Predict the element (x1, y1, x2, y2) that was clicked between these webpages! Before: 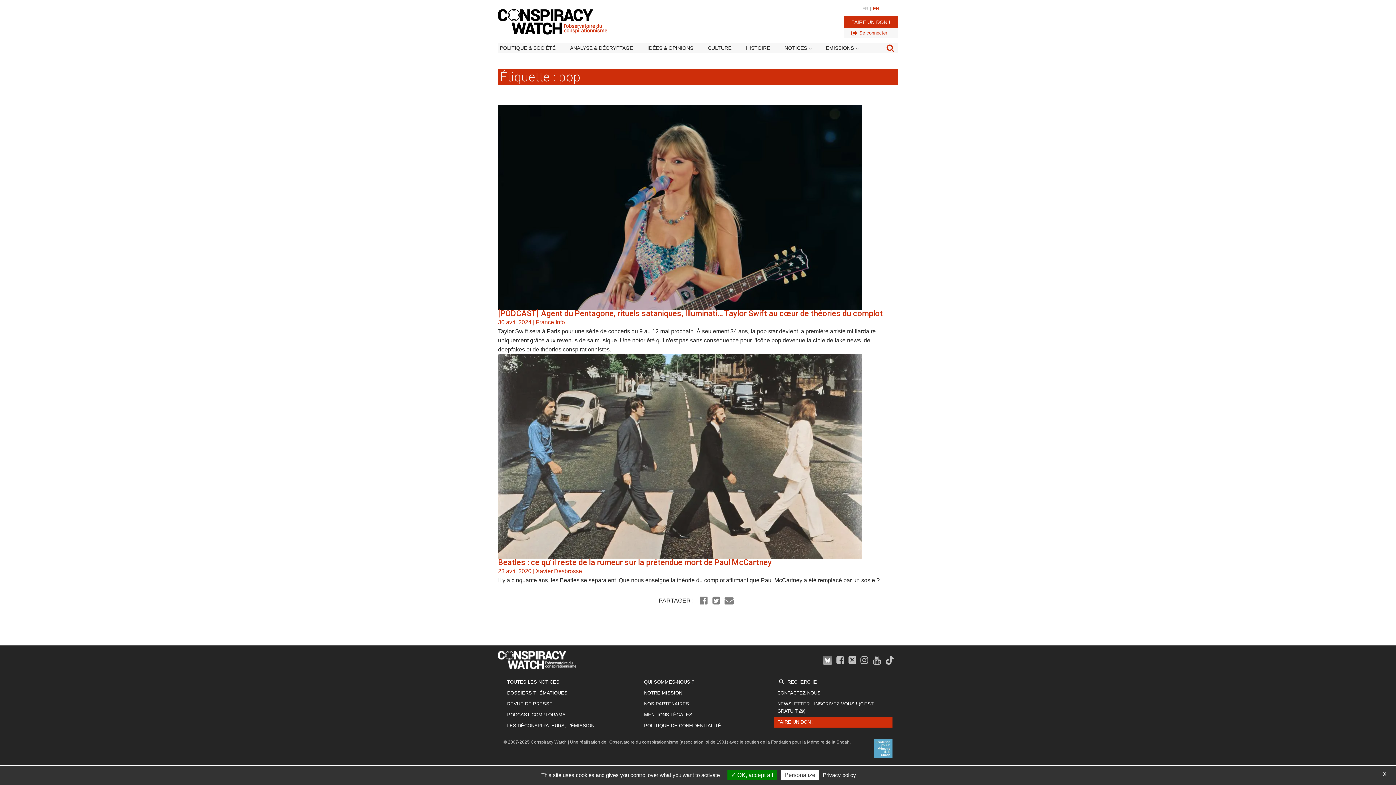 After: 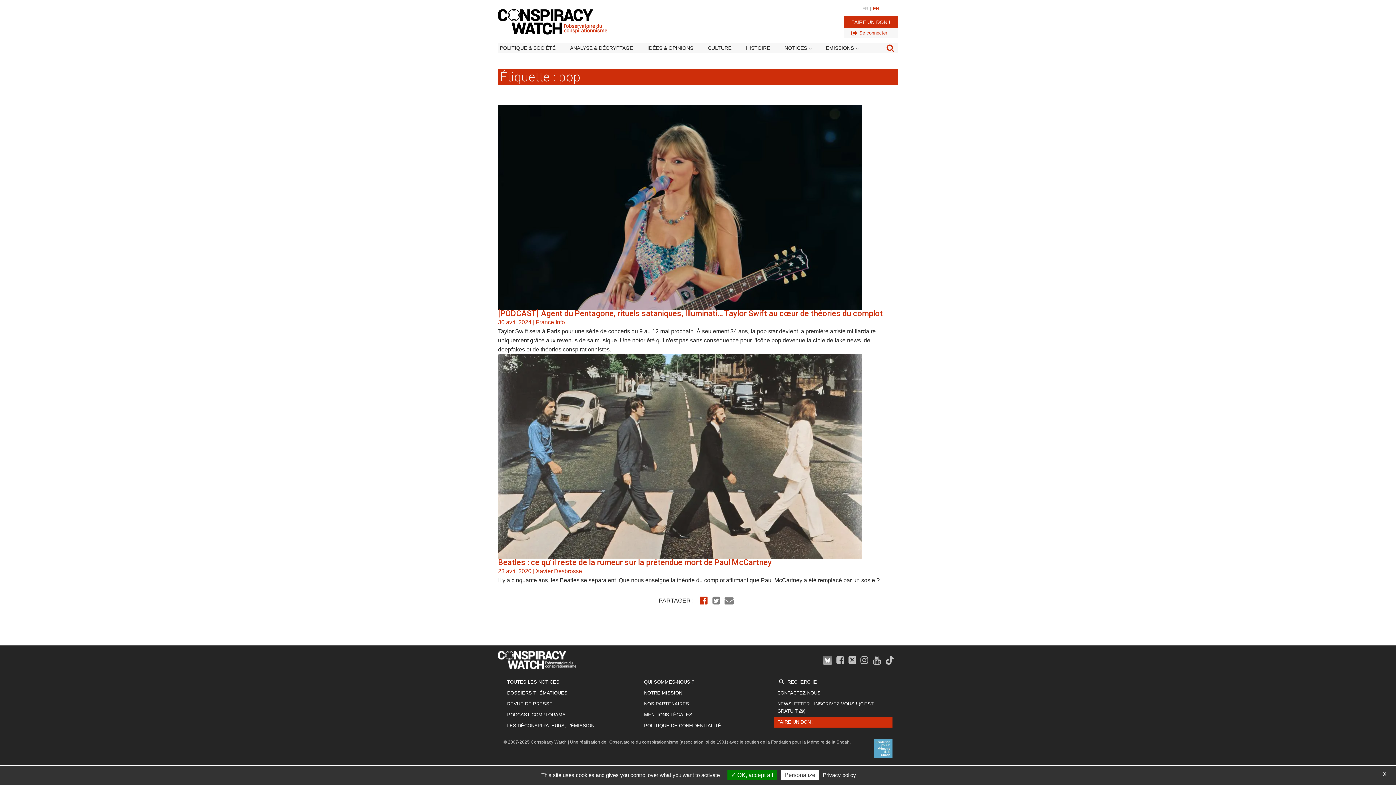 Action: bbox: (699, 596, 712, 605)